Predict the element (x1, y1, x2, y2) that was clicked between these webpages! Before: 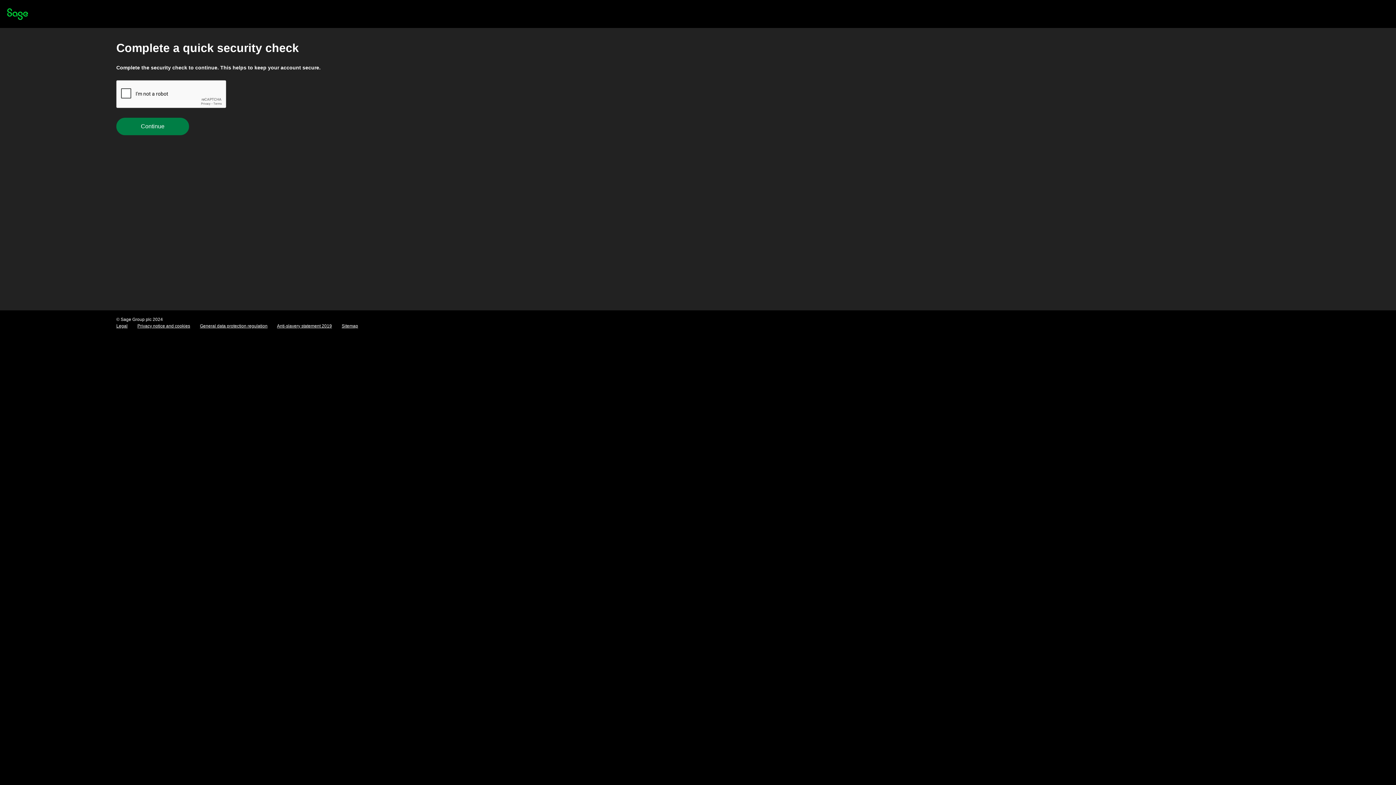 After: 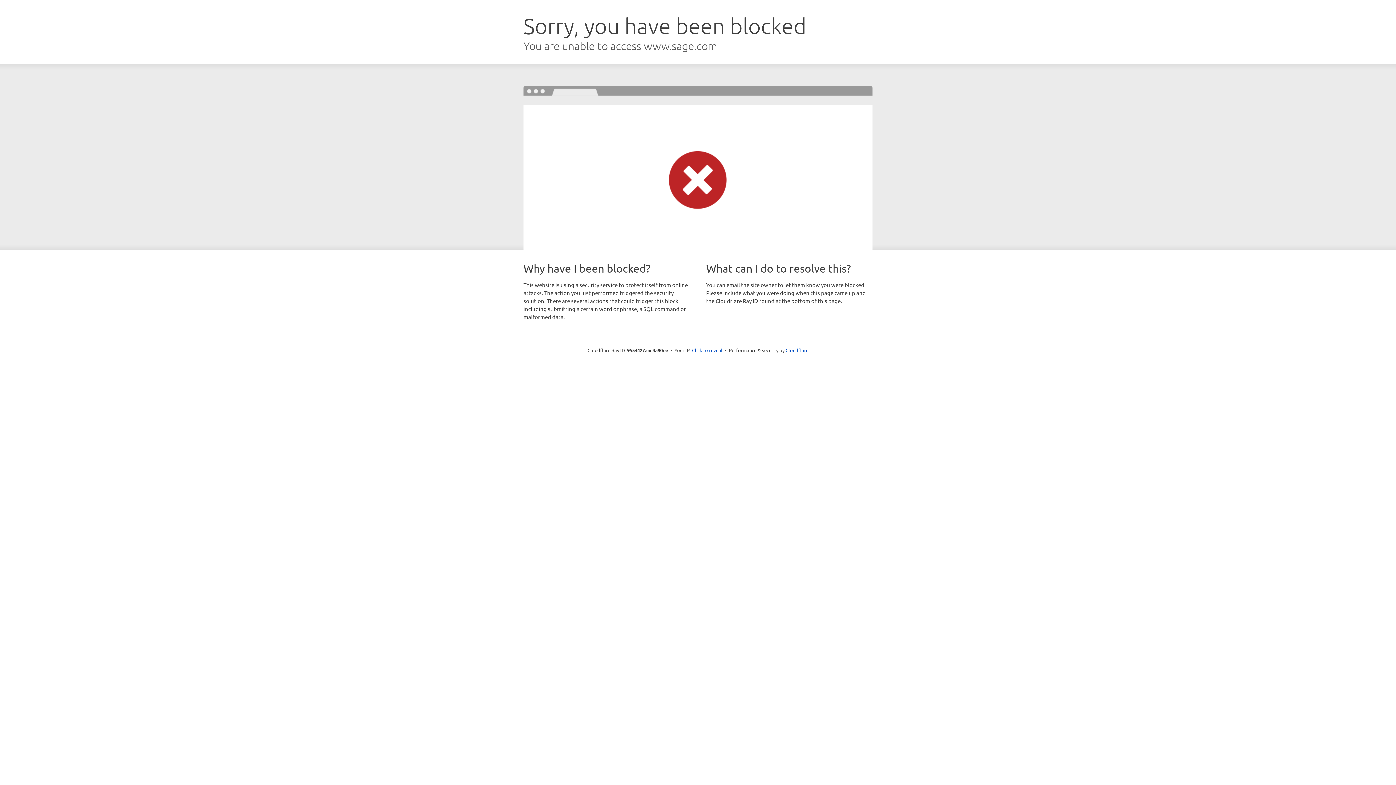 Action: label: Anti-slavery statement 2019 bbox: (277, 323, 332, 328)